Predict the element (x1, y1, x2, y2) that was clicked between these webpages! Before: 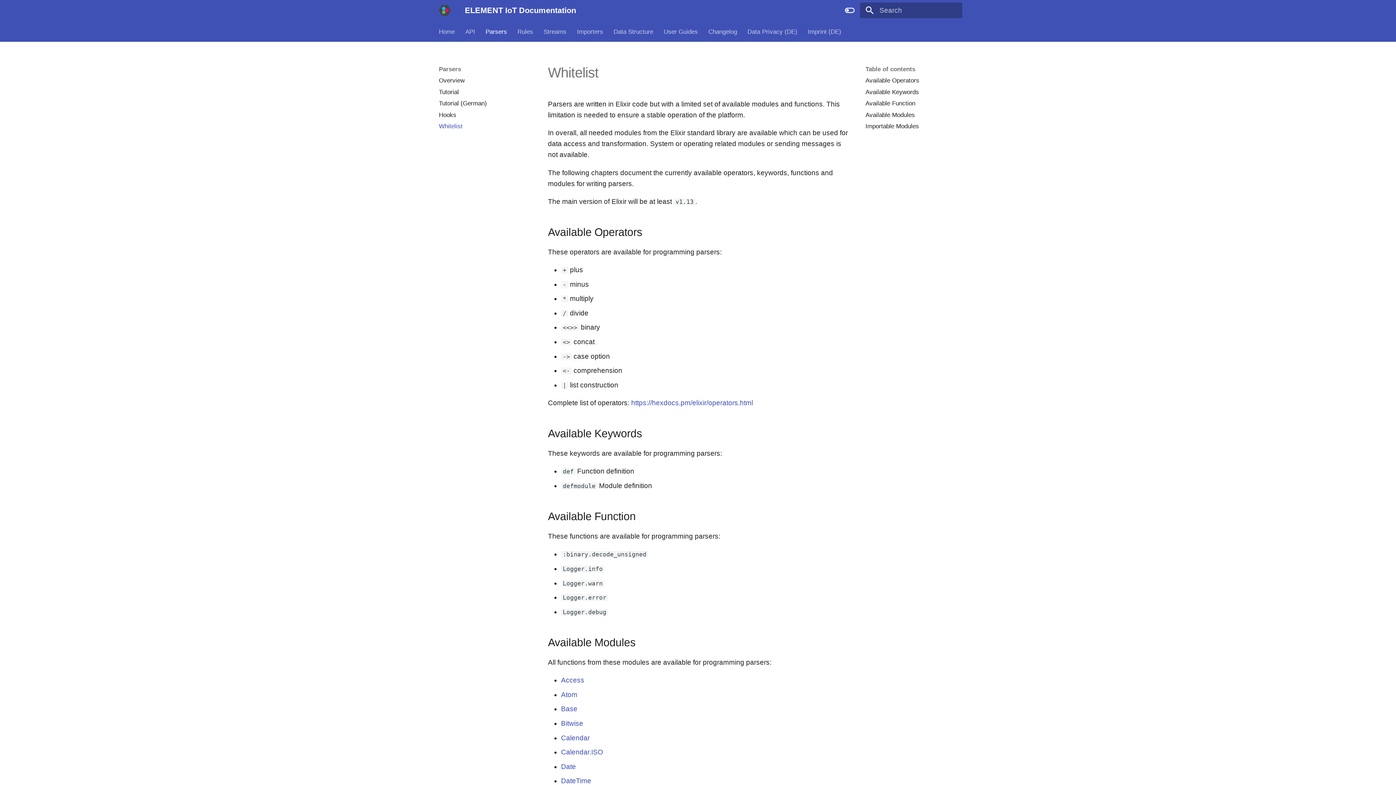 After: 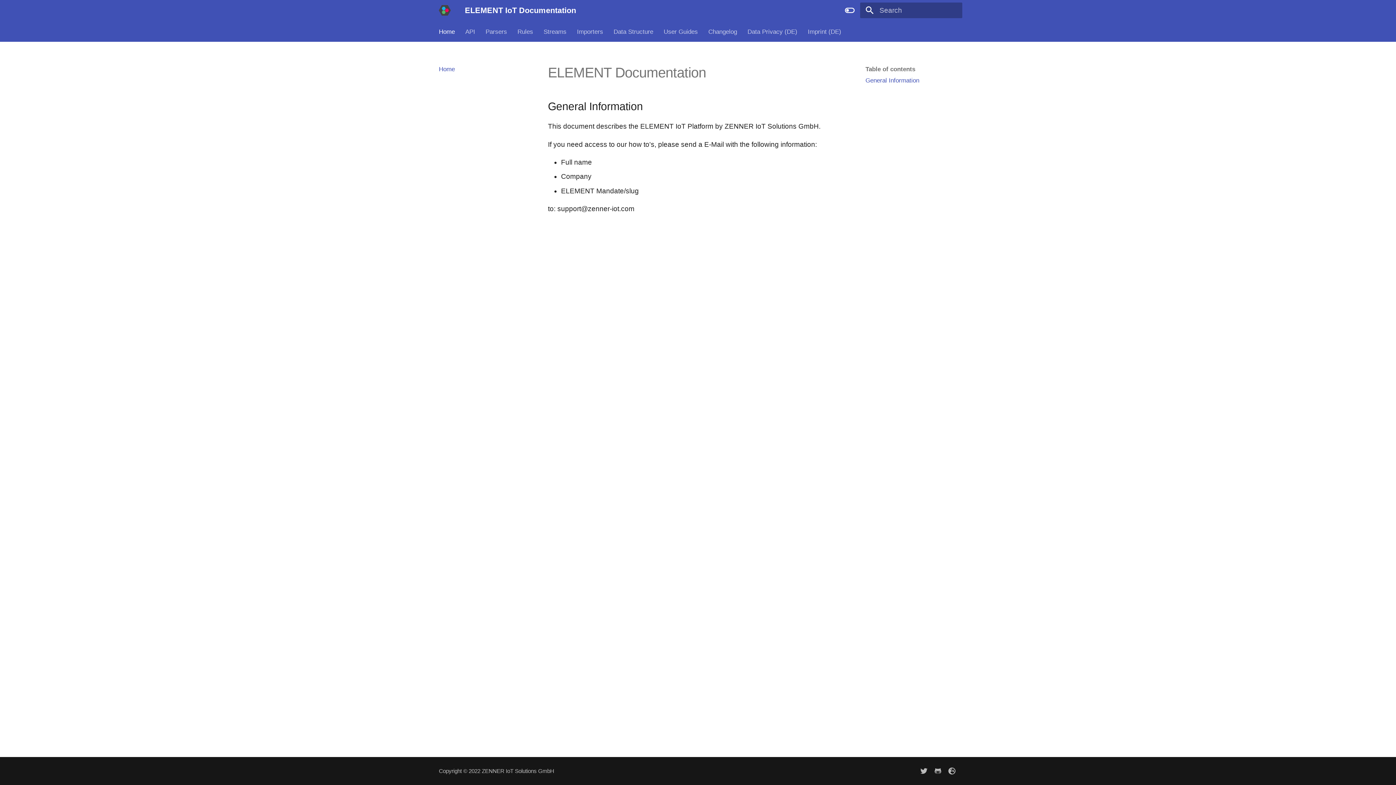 Action: label: Home bbox: (438, 27, 454, 35)